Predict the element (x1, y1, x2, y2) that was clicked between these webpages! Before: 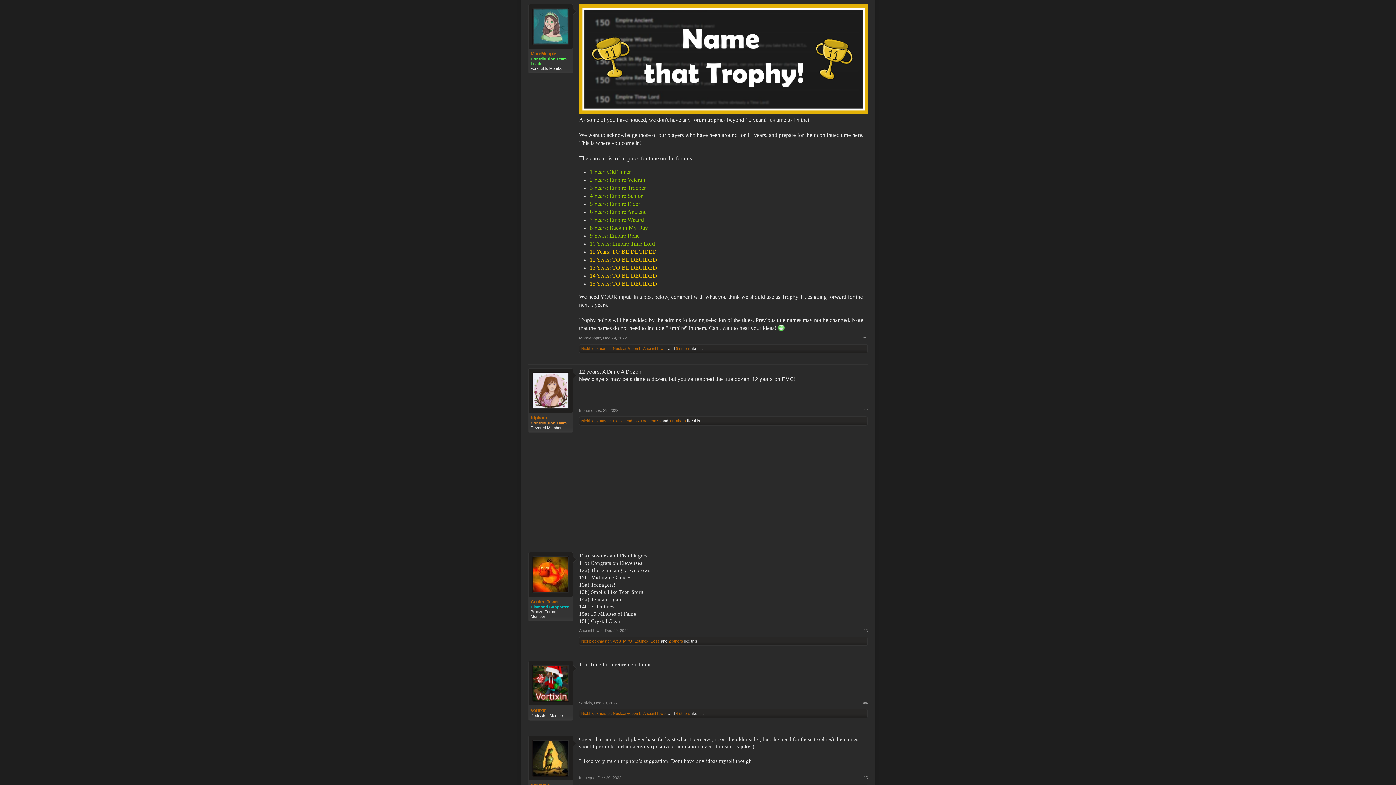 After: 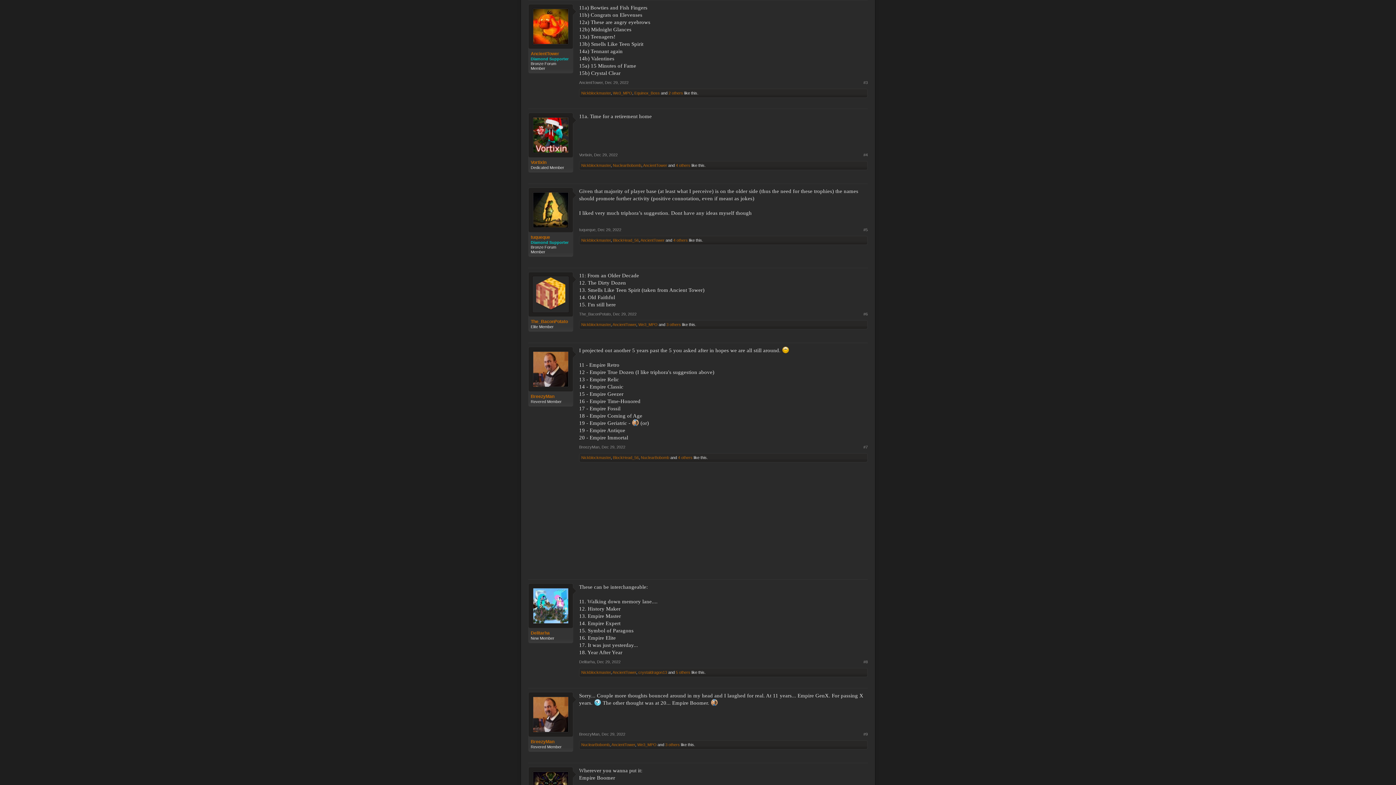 Action: bbox: (605, 628, 628, 633) label: Dec 29, 2022